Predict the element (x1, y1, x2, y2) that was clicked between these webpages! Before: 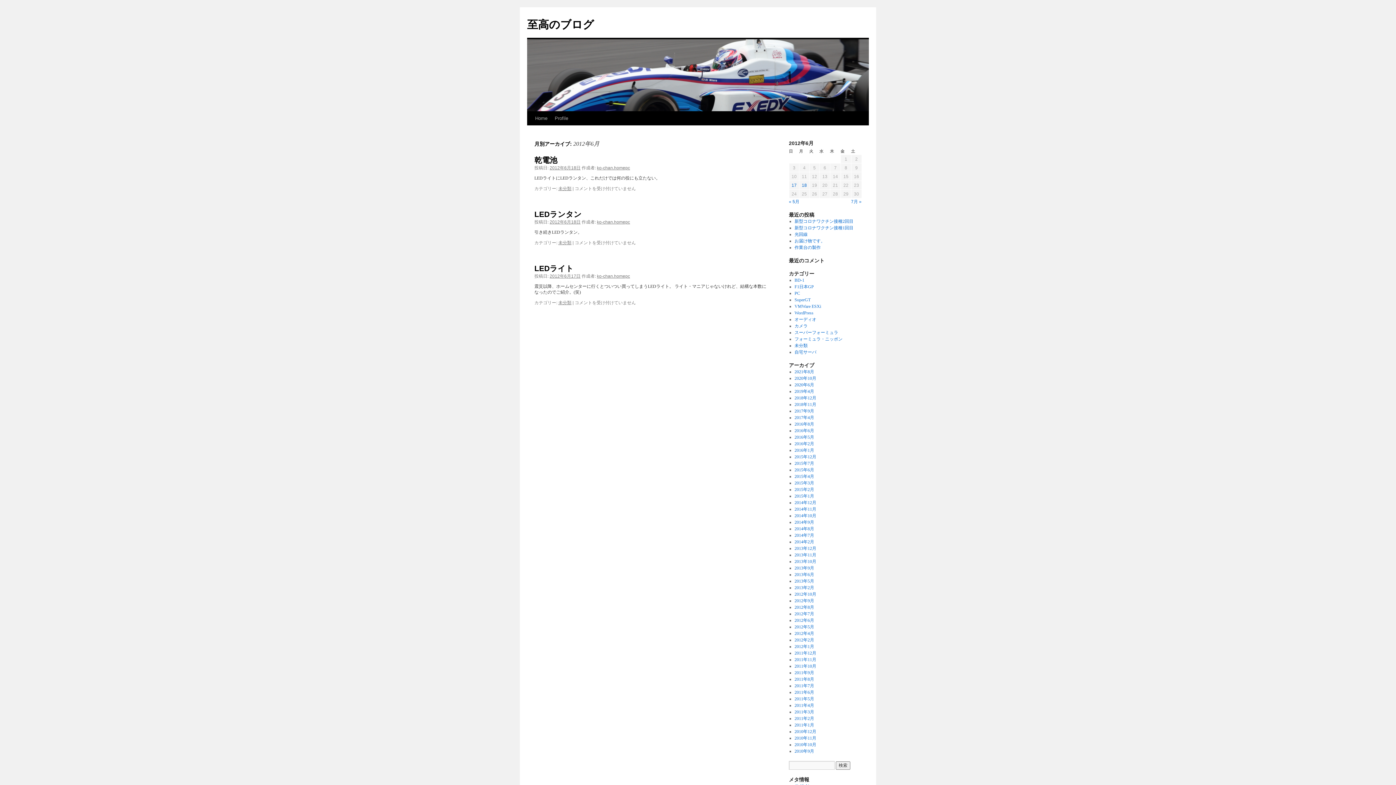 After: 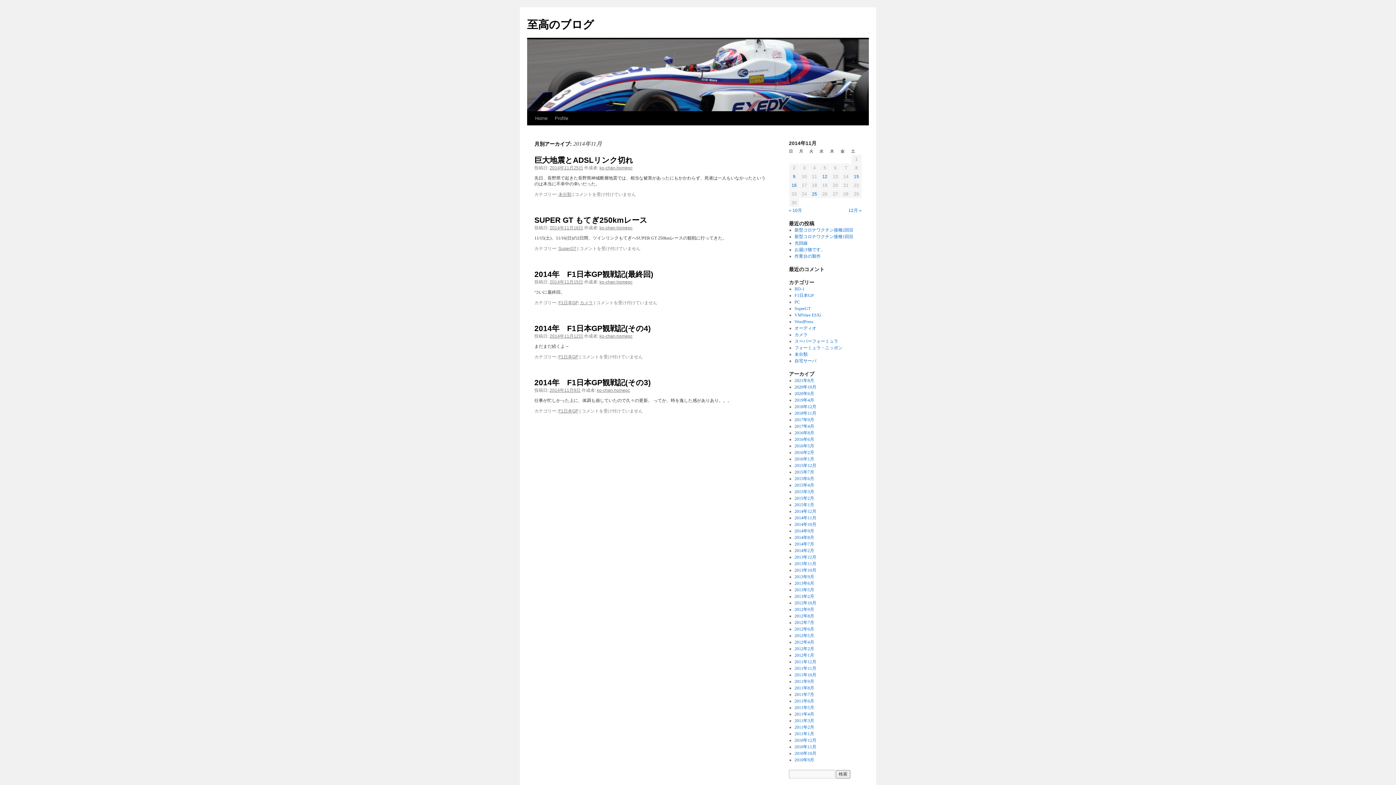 Action: bbox: (794, 506, 816, 512) label: 2014年11月